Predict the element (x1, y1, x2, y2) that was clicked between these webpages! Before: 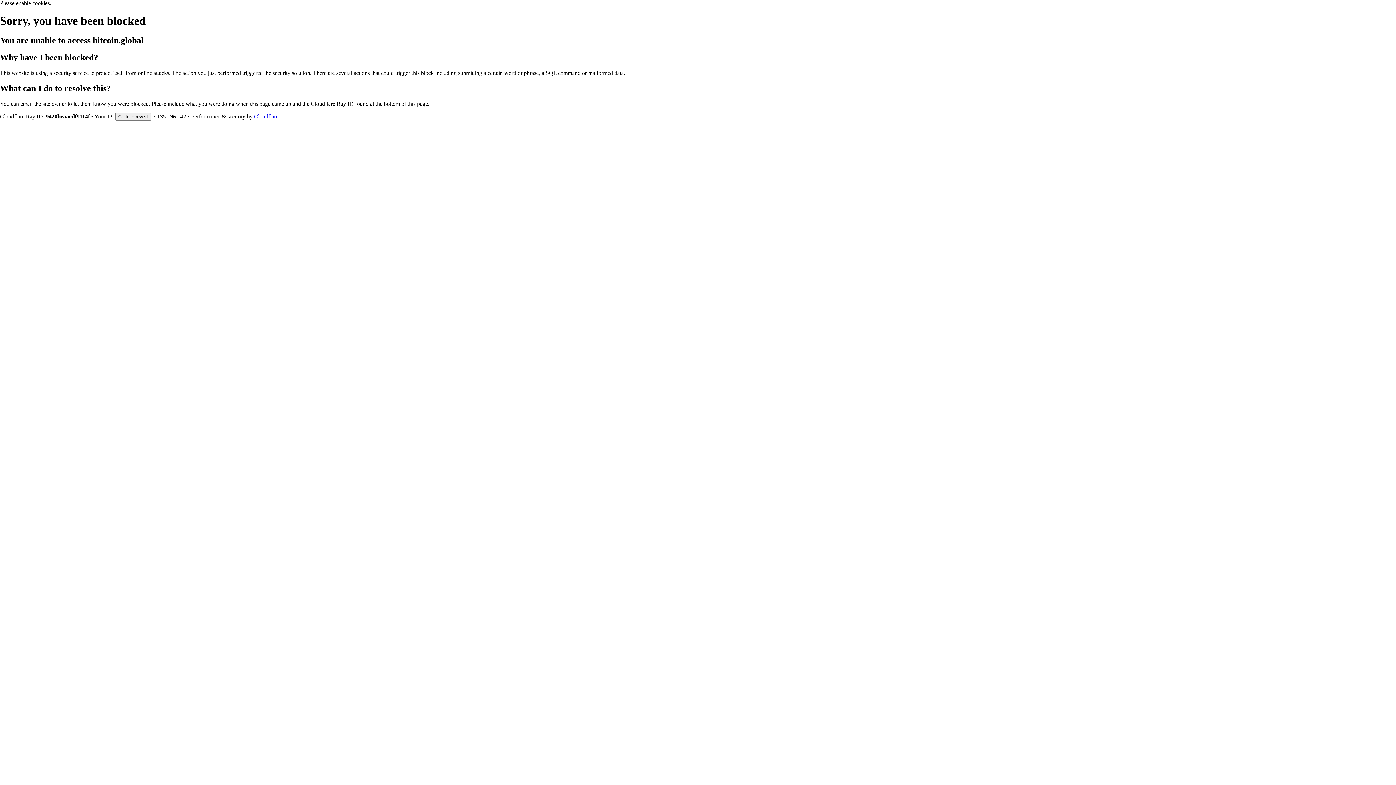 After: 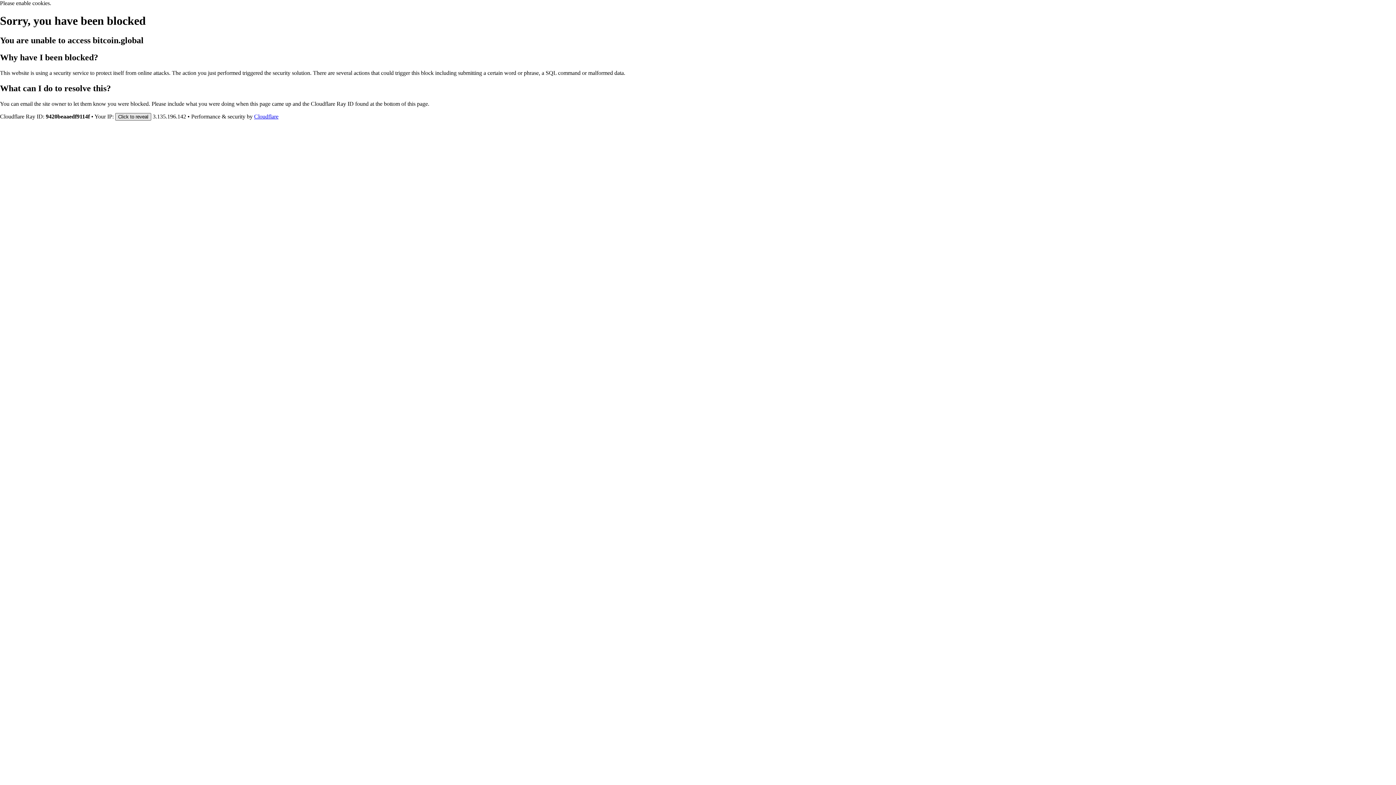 Action: bbox: (115, 112, 151, 120) label: Click to reveal